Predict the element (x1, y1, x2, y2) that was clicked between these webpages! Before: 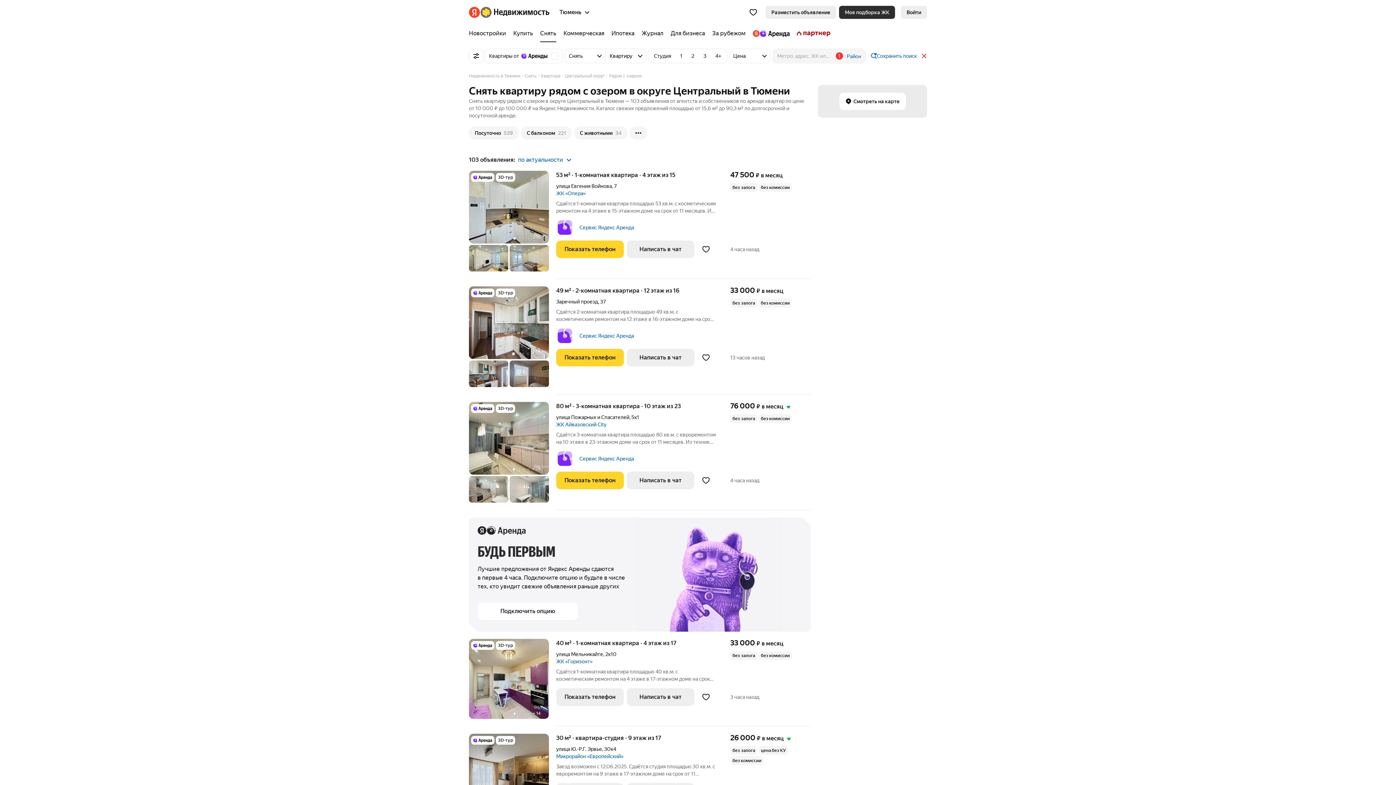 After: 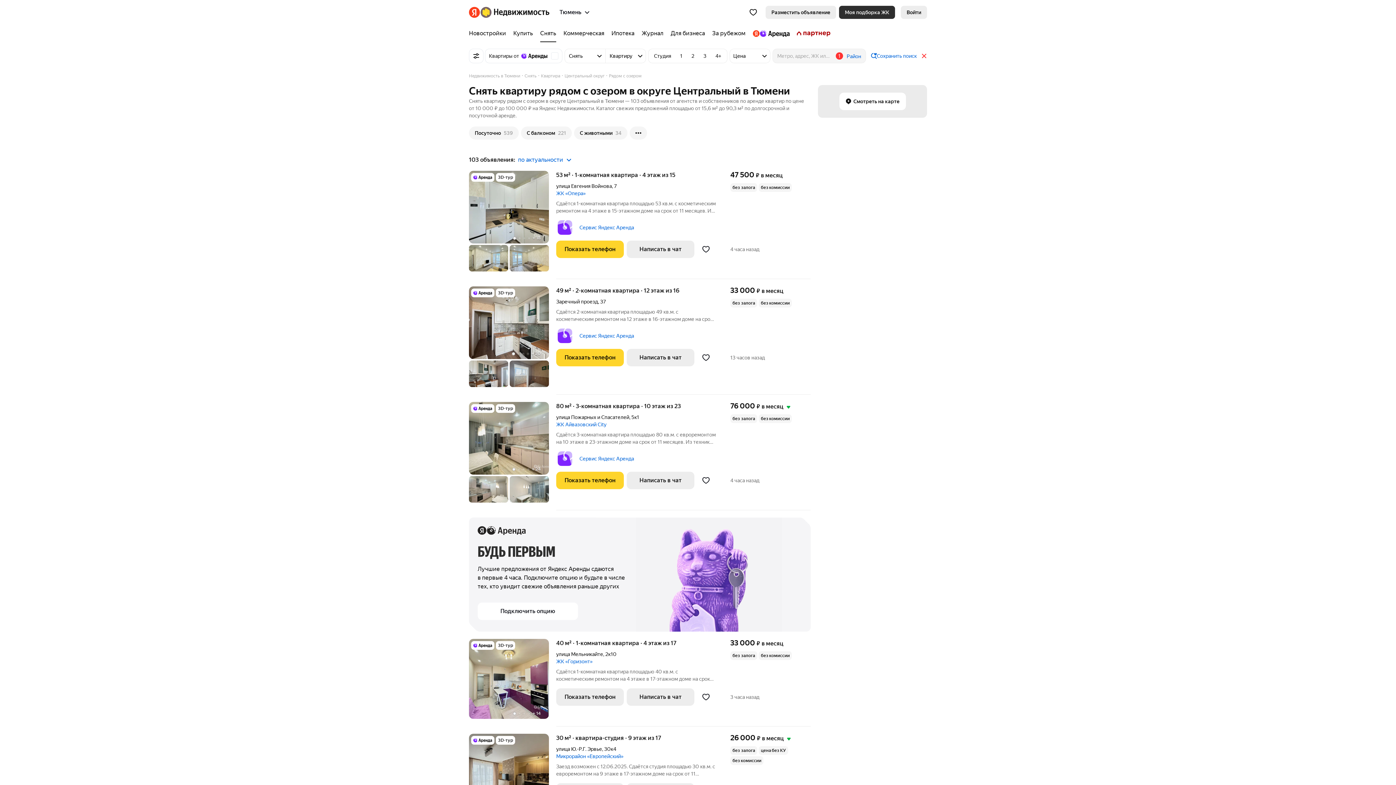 Action: label: по актуальности bbox: (515, 152, 574, 167)